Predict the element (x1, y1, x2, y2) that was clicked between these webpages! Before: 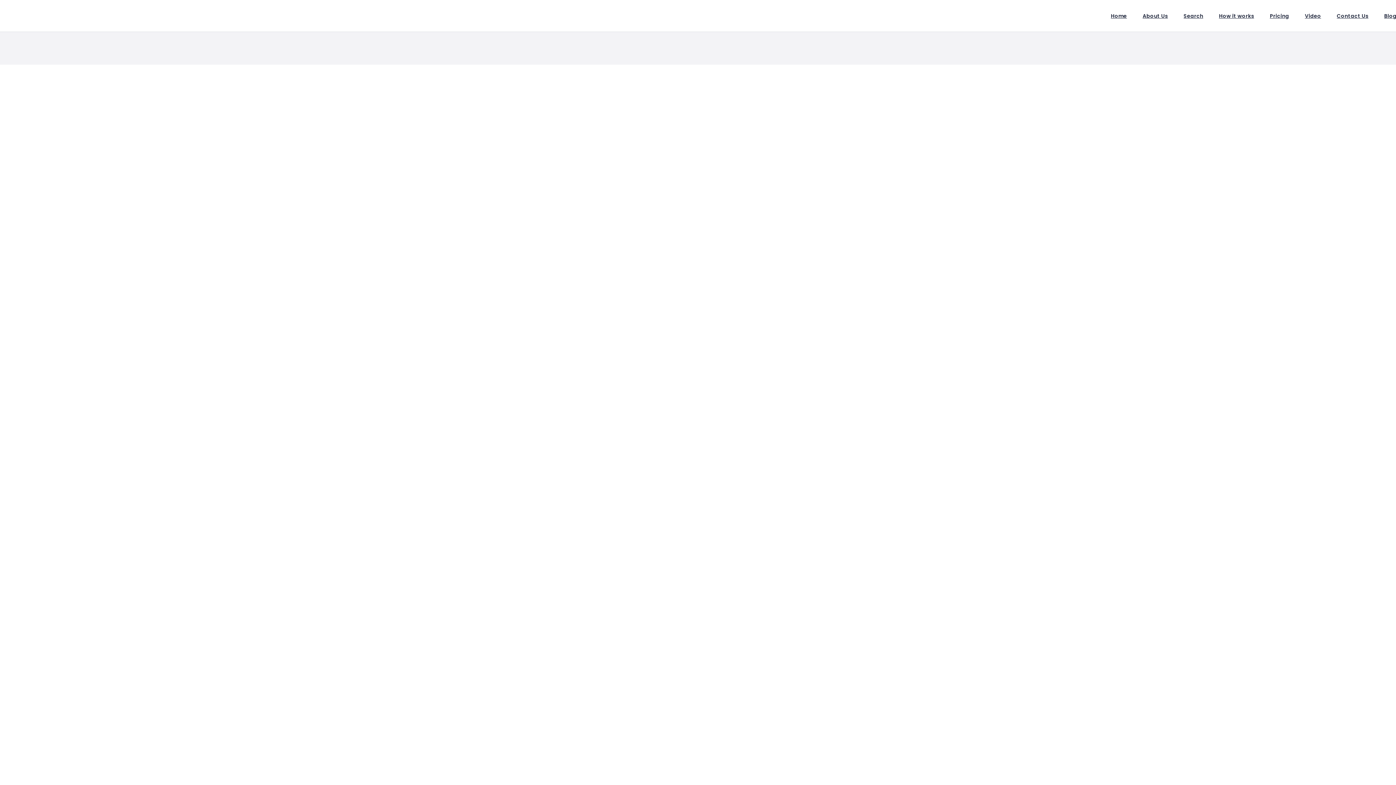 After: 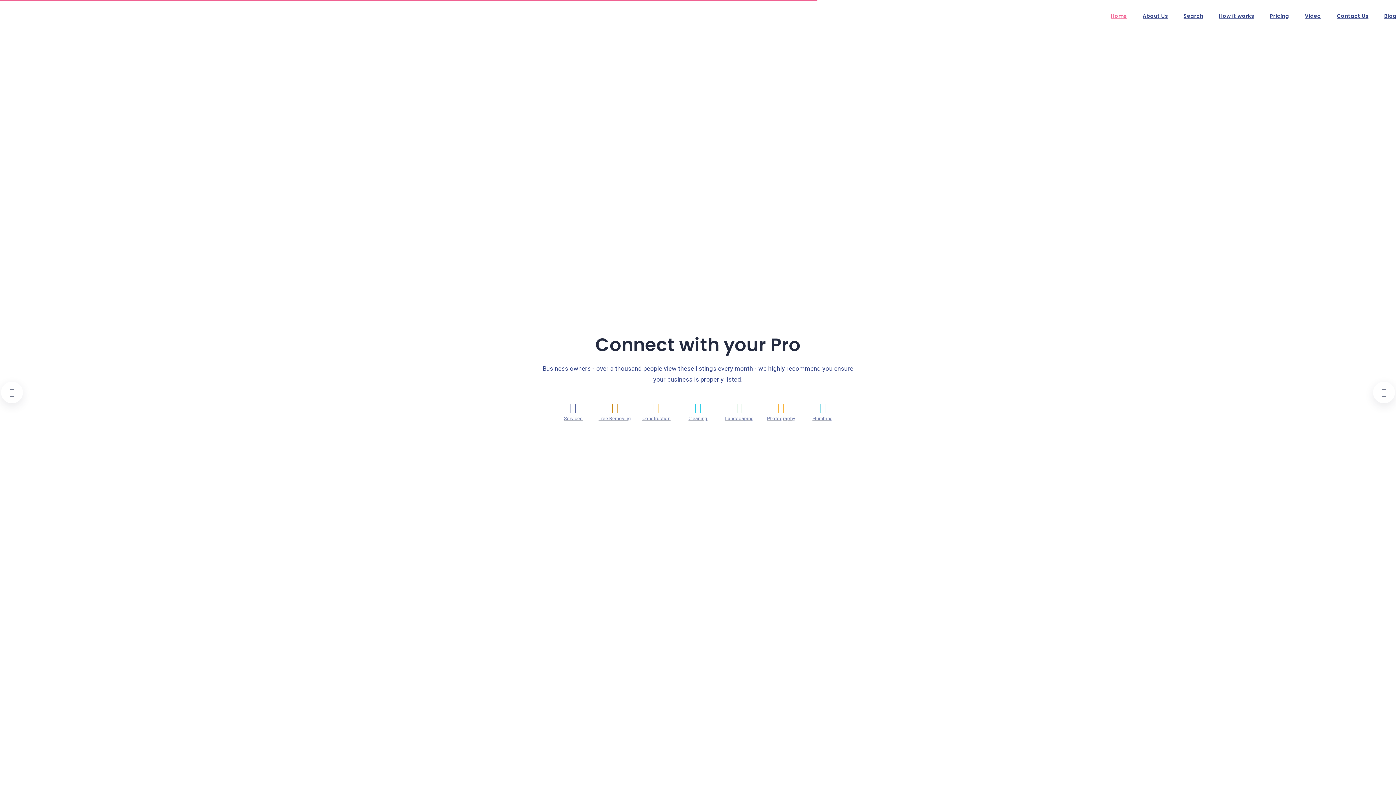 Action: bbox: (1103, 0, 1134, 32) label: Home